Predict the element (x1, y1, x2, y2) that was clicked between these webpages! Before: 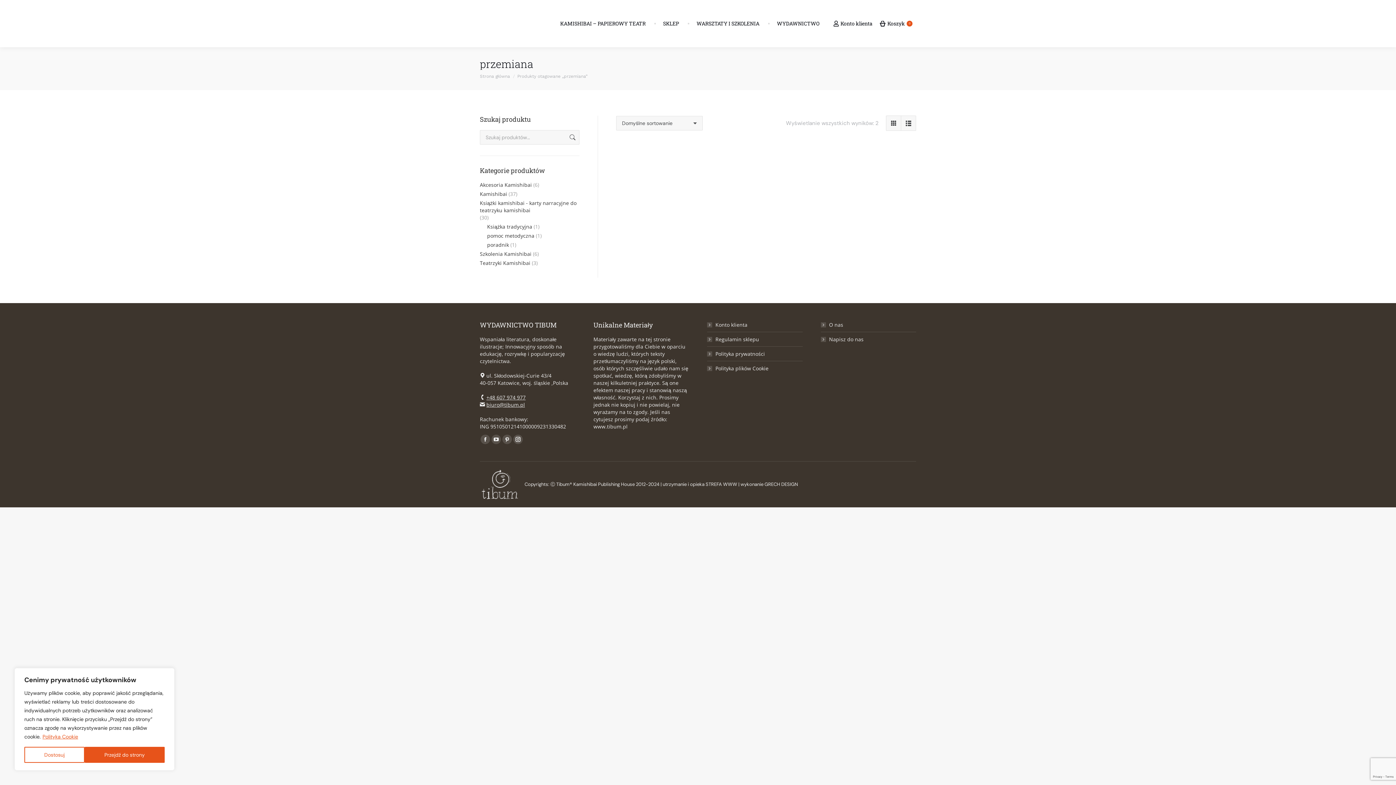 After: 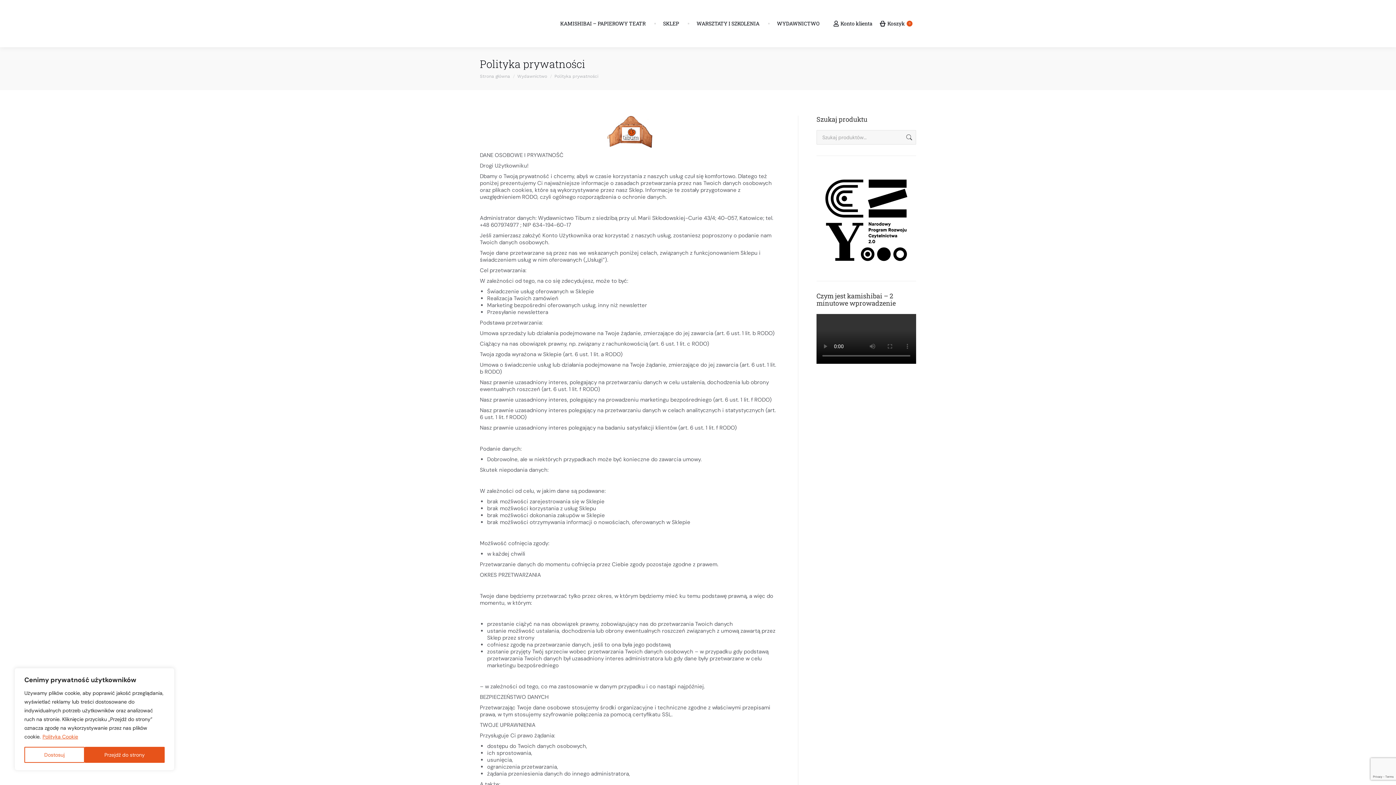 Action: label: Polityka prywatności bbox: (707, 350, 765, 357)